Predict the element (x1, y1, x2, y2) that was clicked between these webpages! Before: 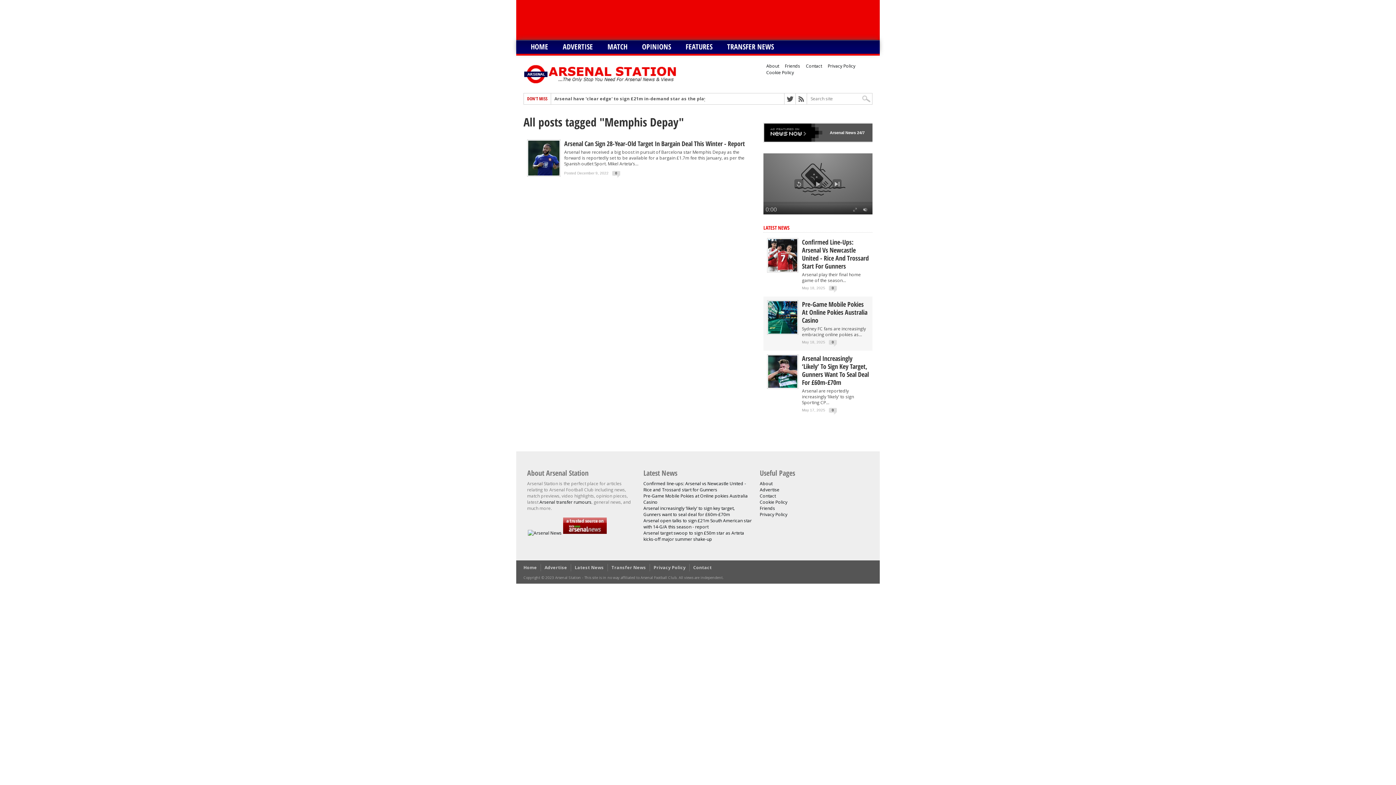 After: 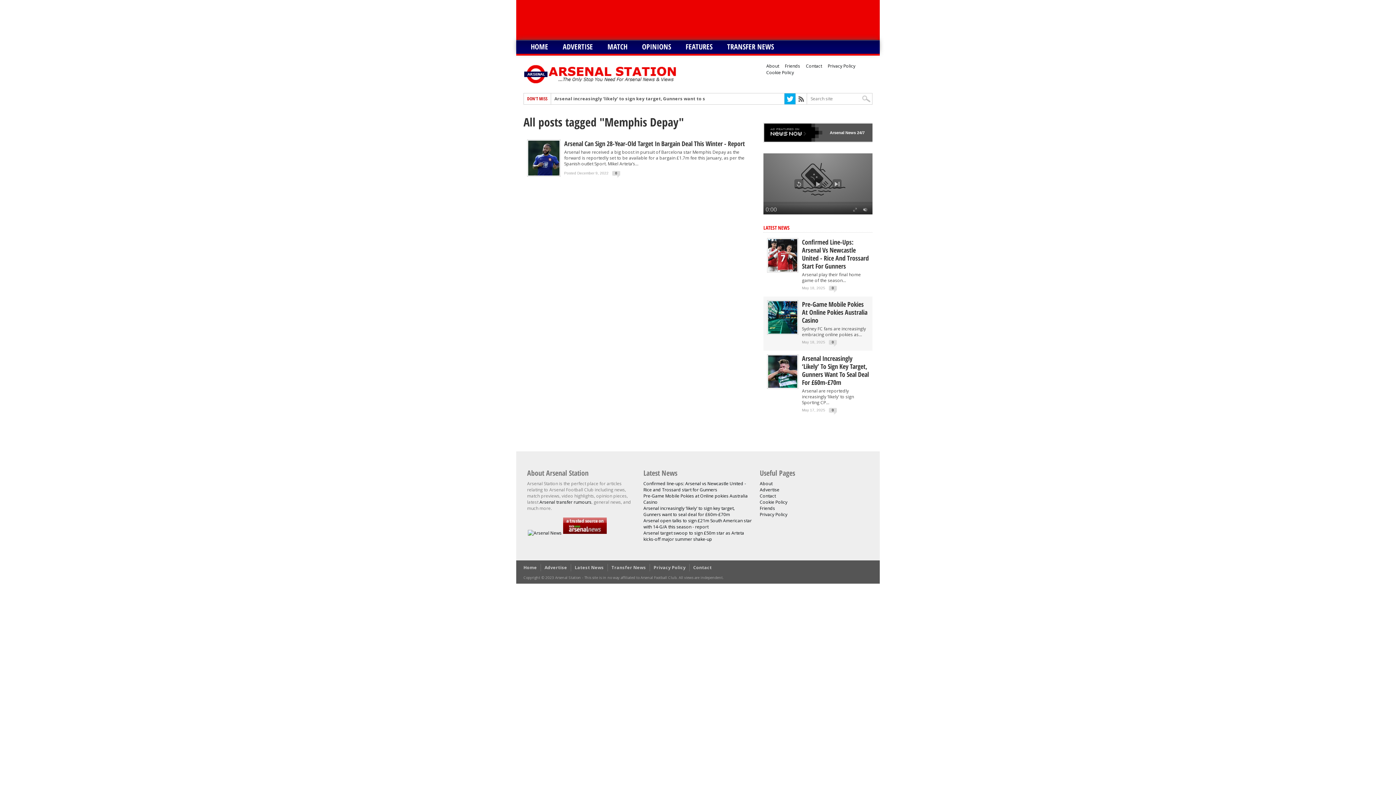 Action: bbox: (784, 93, 795, 104)